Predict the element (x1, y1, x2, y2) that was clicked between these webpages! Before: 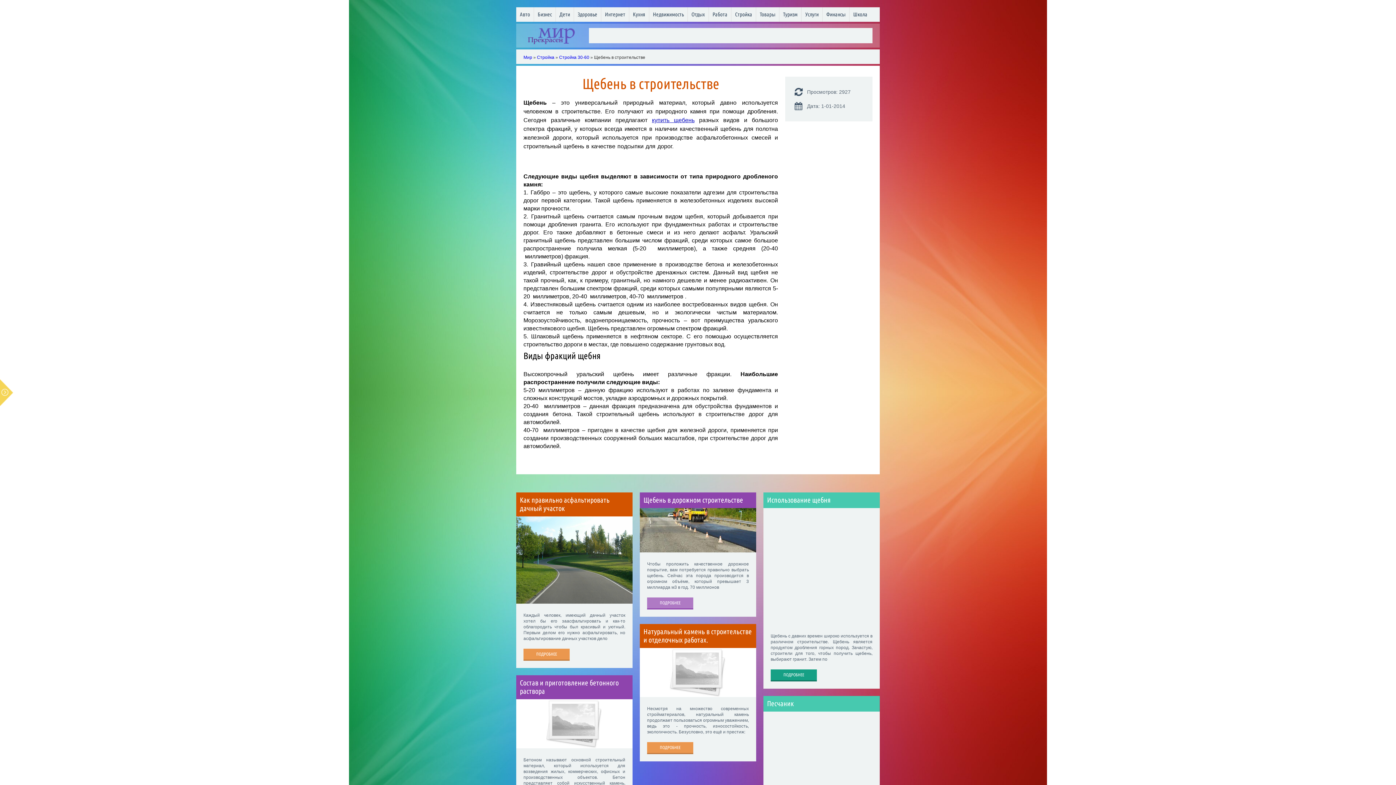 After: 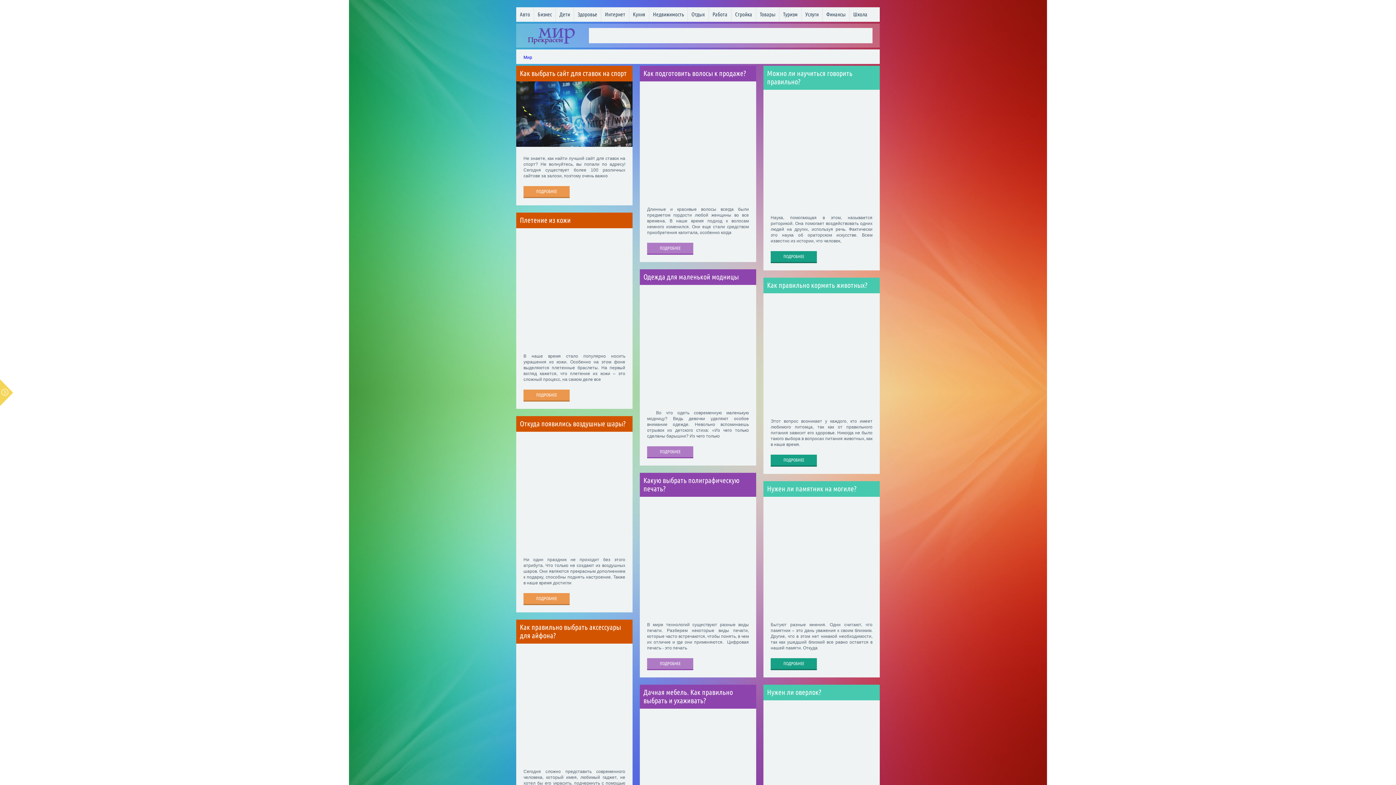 Action: bbox: (520, 40, 575, 45)